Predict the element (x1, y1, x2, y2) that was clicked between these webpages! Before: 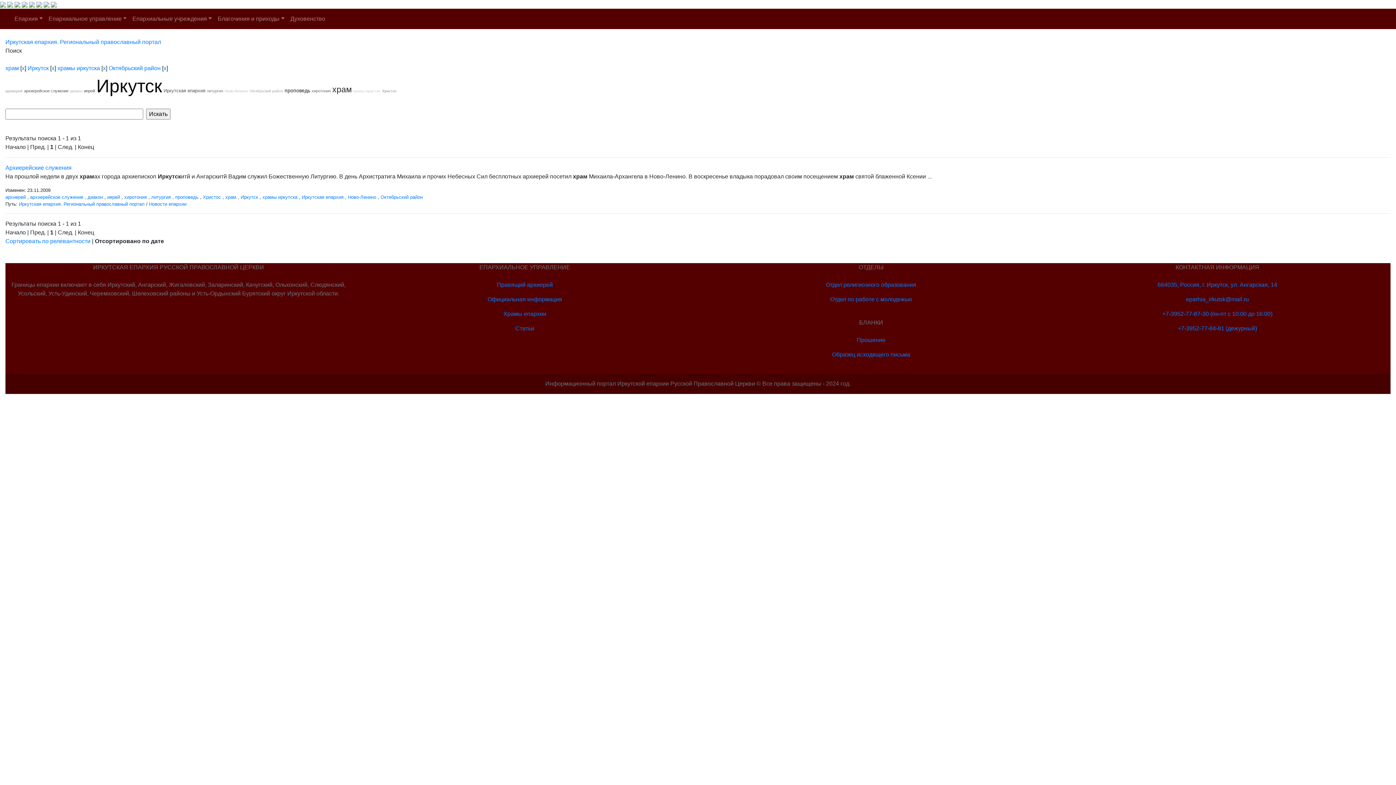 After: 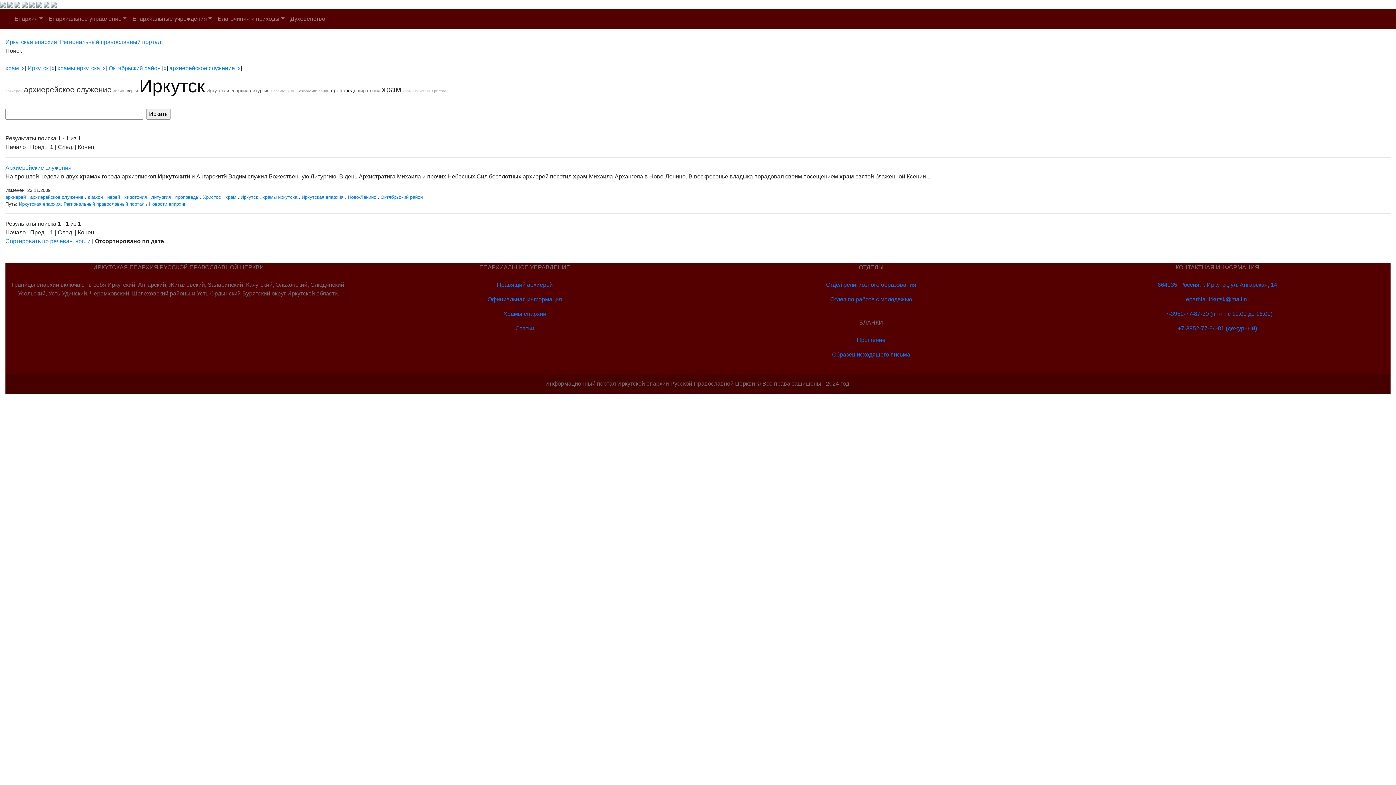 Action: label: архиерейское служение bbox: (30, 194, 83, 200)